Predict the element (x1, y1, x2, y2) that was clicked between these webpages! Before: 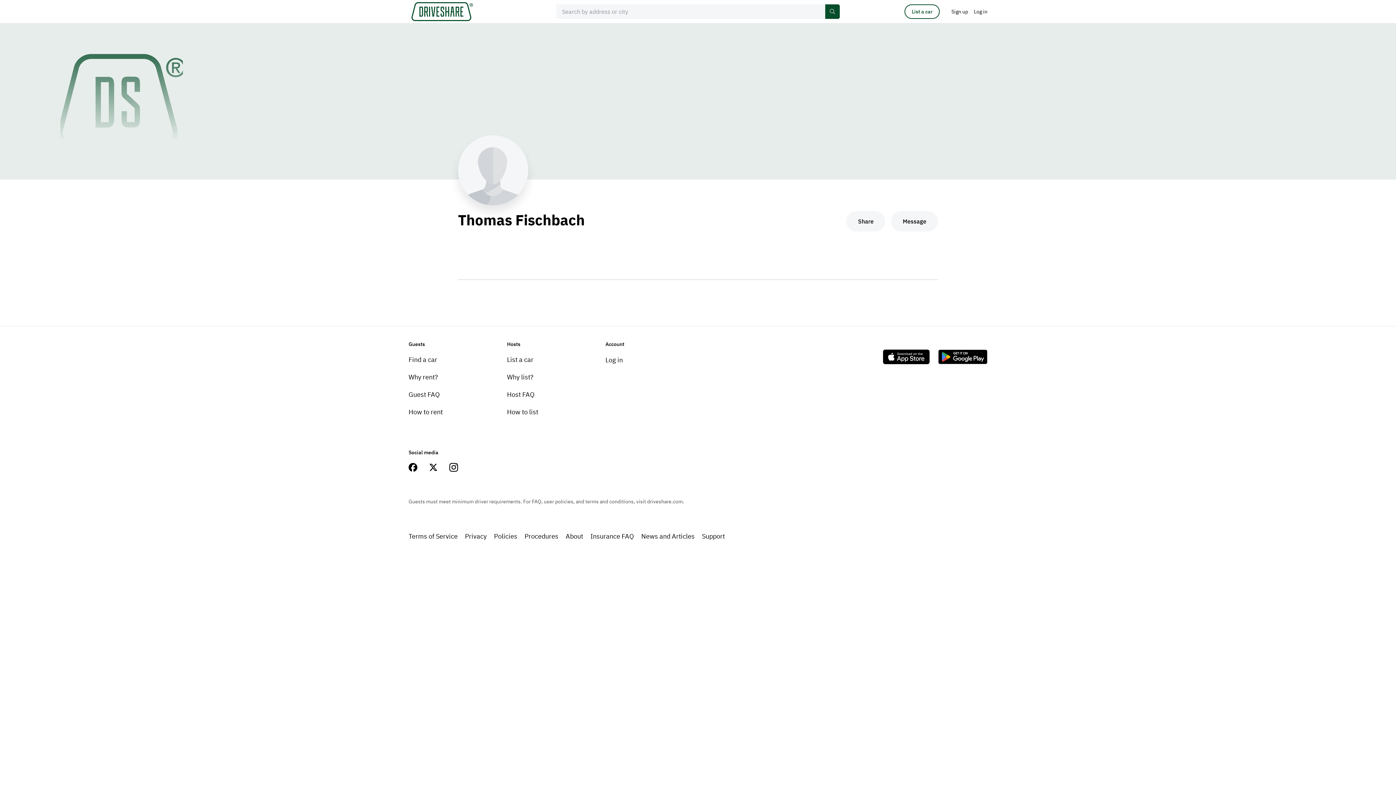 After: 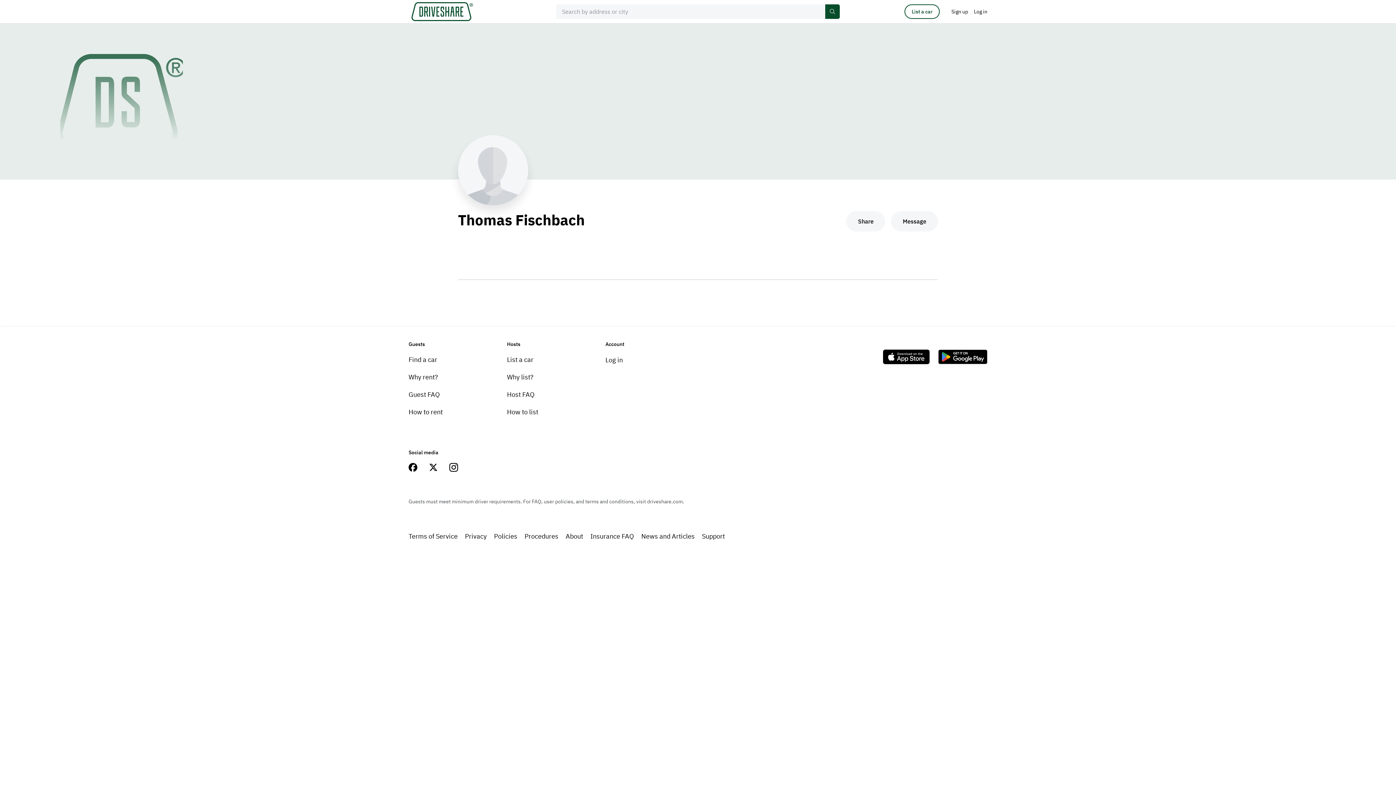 Action: bbox: (429, 463, 437, 472)